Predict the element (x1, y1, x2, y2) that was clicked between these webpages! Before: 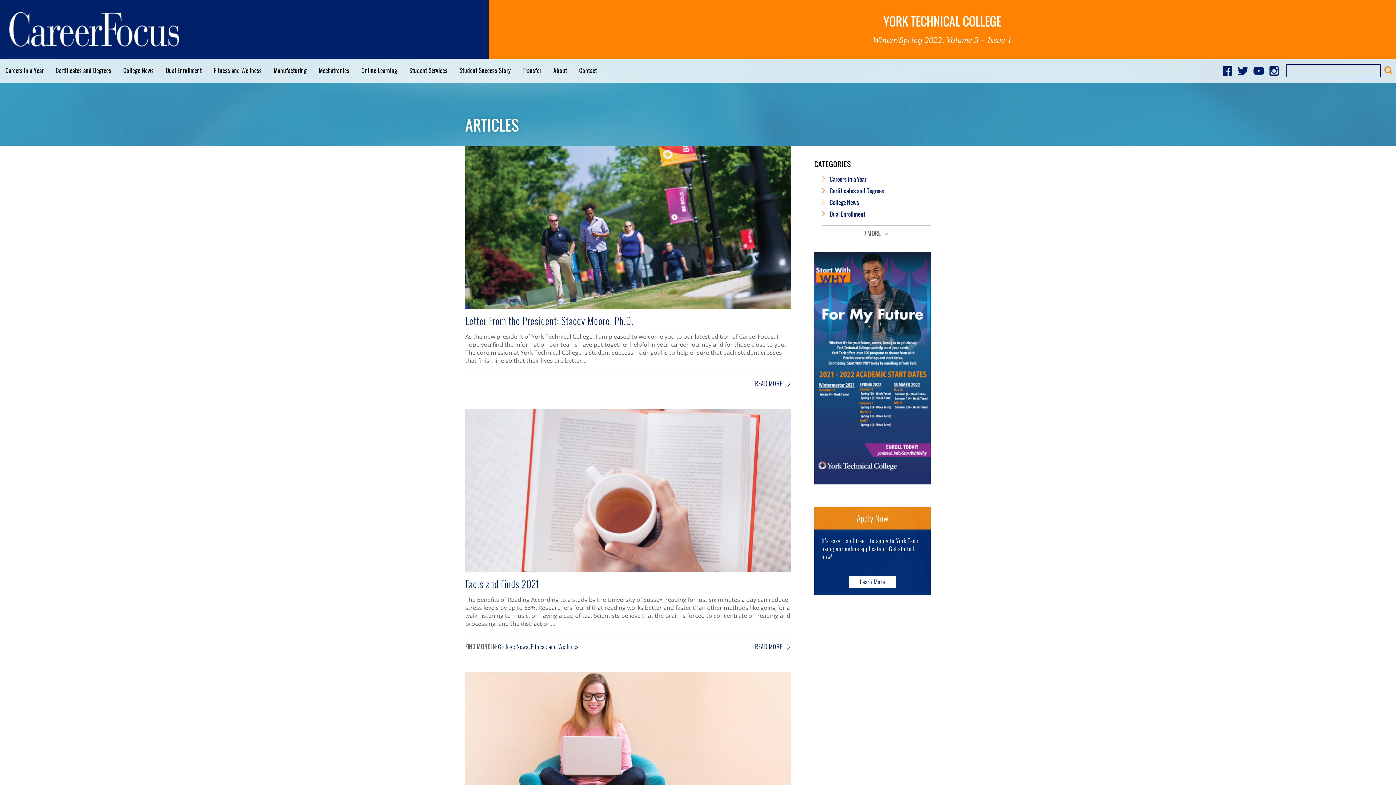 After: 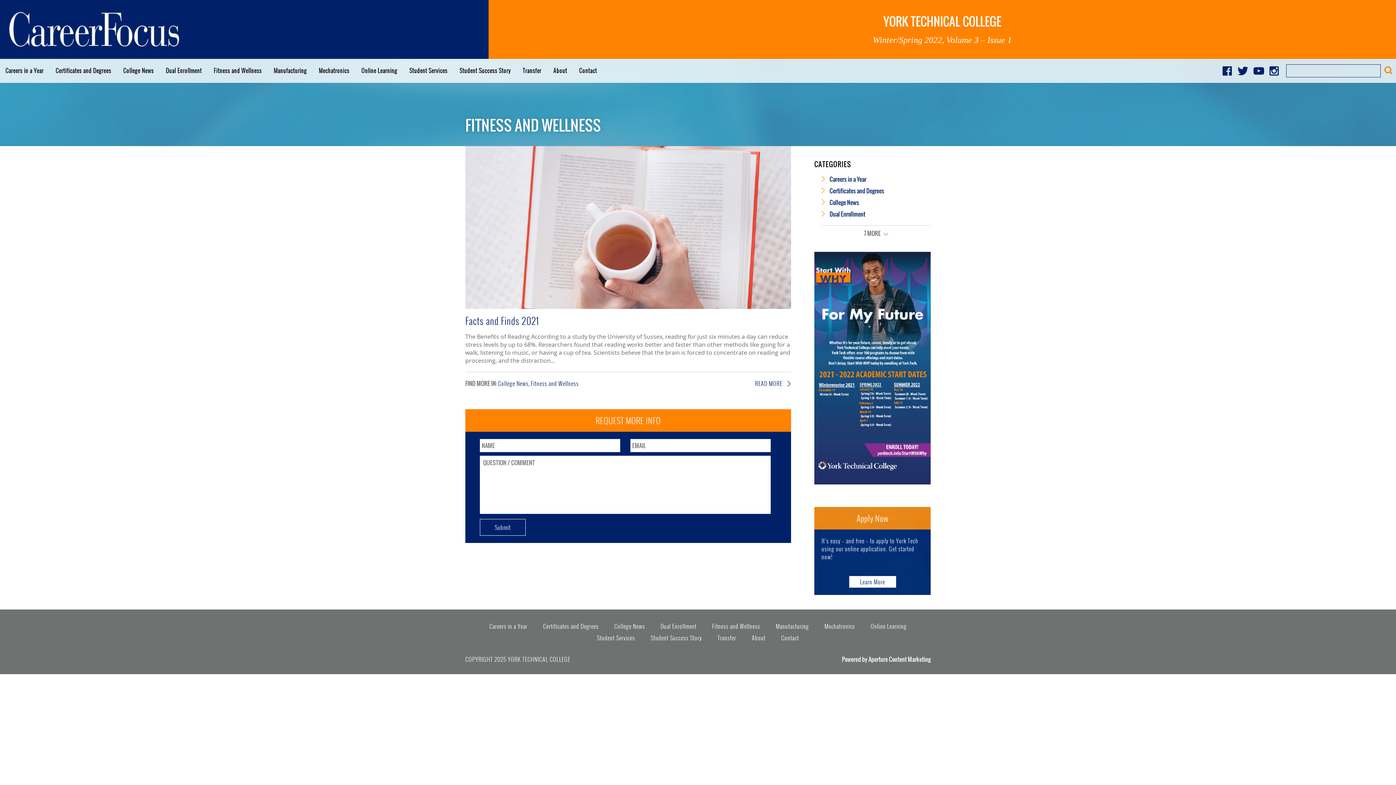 Action: label: Fitness and Wellness bbox: (208, 64, 267, 77)